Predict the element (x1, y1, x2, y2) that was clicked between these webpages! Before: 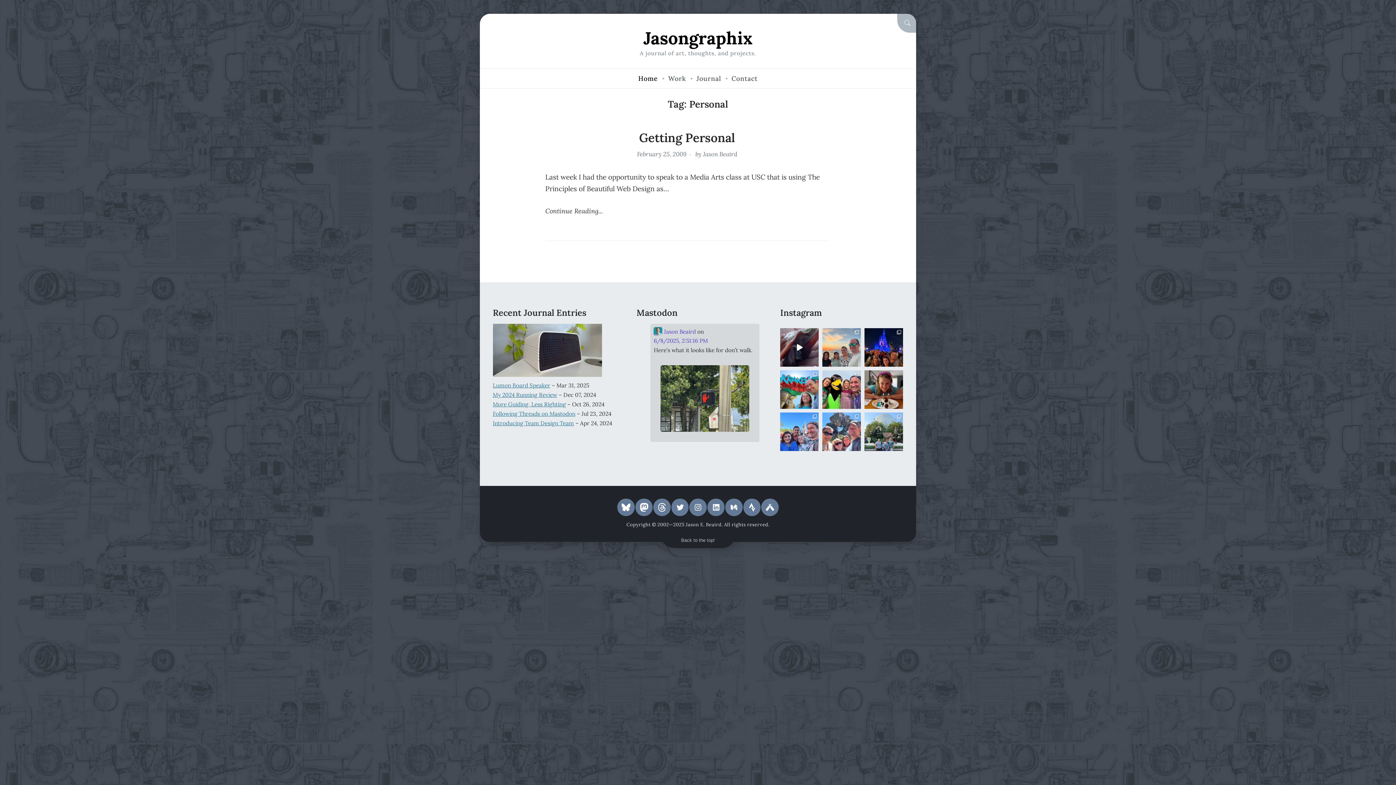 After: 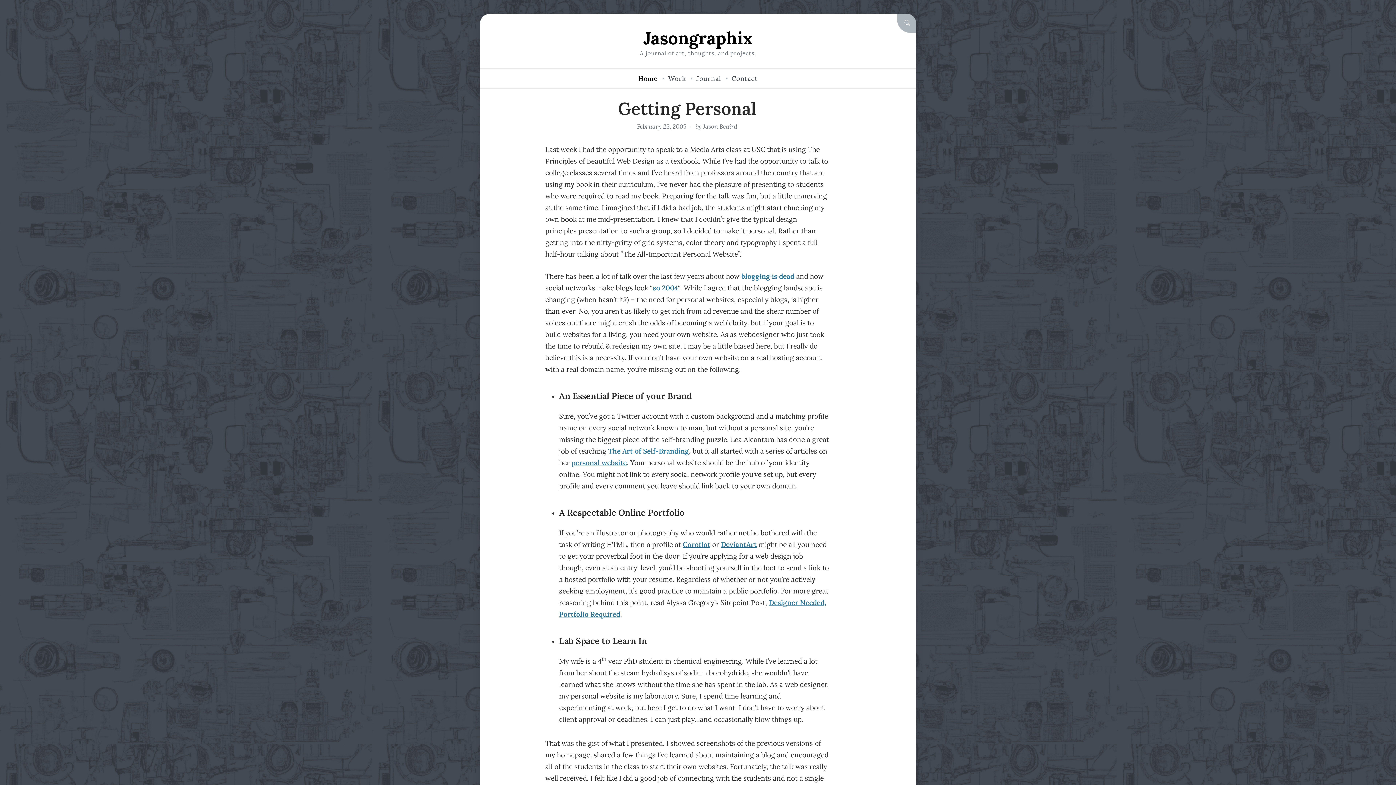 Action: bbox: (545, 206, 602, 215) label: Continue Reading...